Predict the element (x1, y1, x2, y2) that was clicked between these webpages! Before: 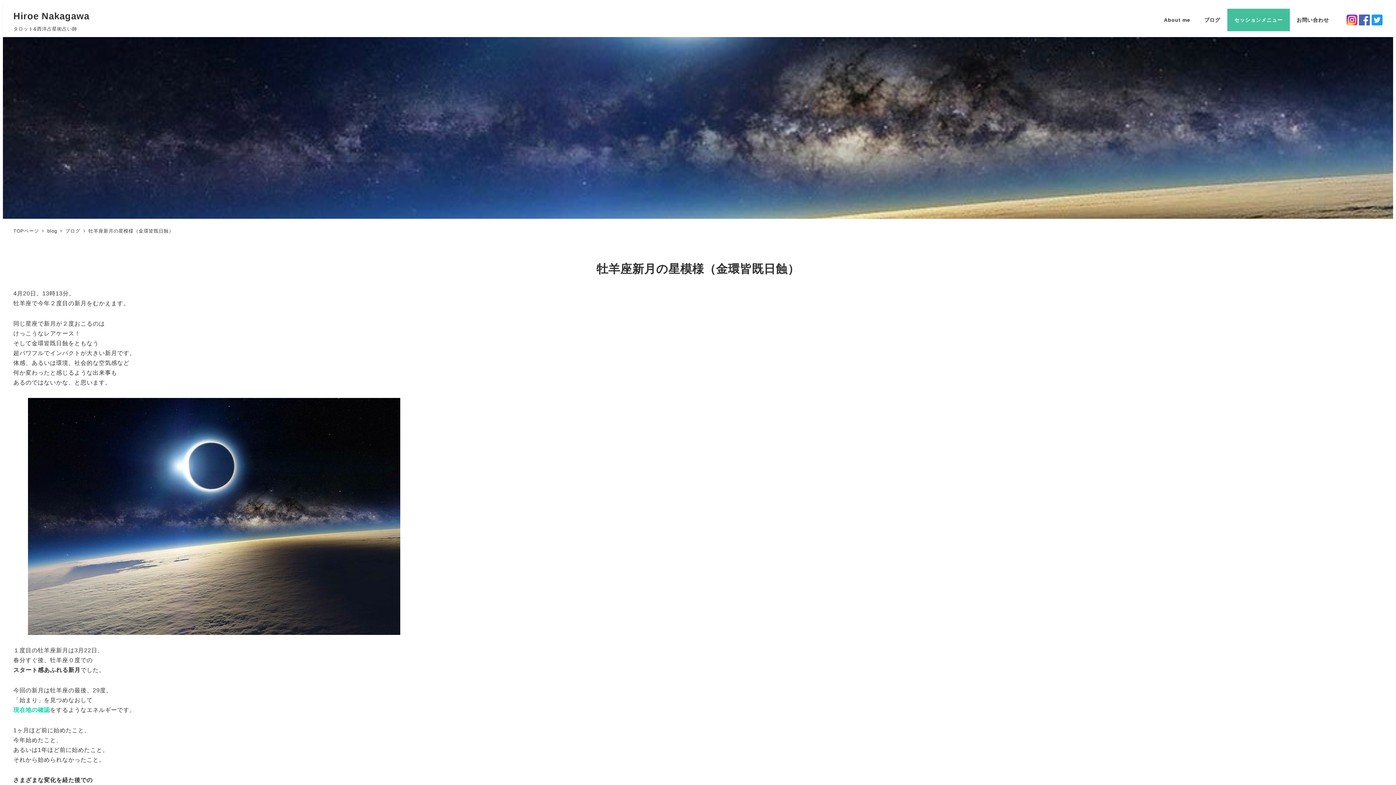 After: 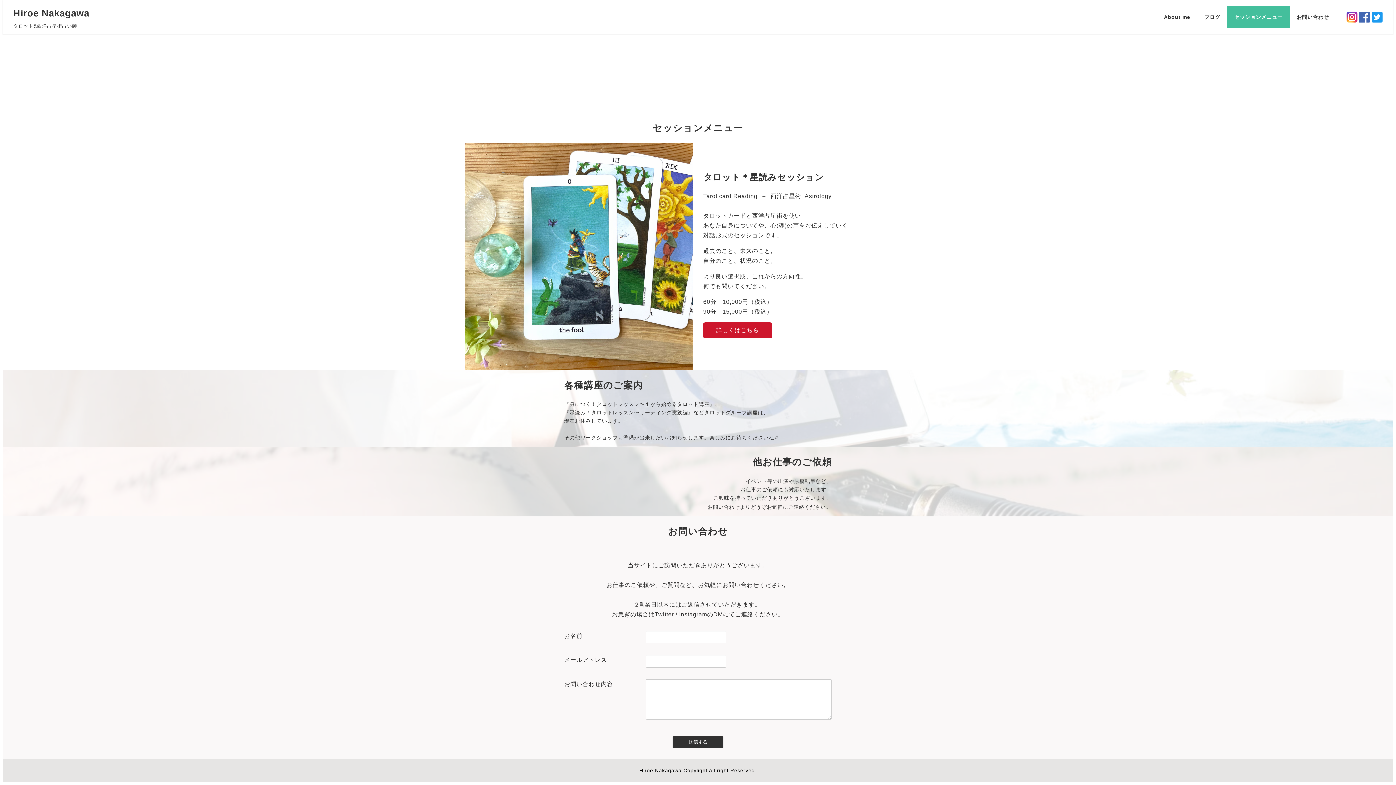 Action: bbox: (1227, 8, 1290, 31) label: セッションメニュー